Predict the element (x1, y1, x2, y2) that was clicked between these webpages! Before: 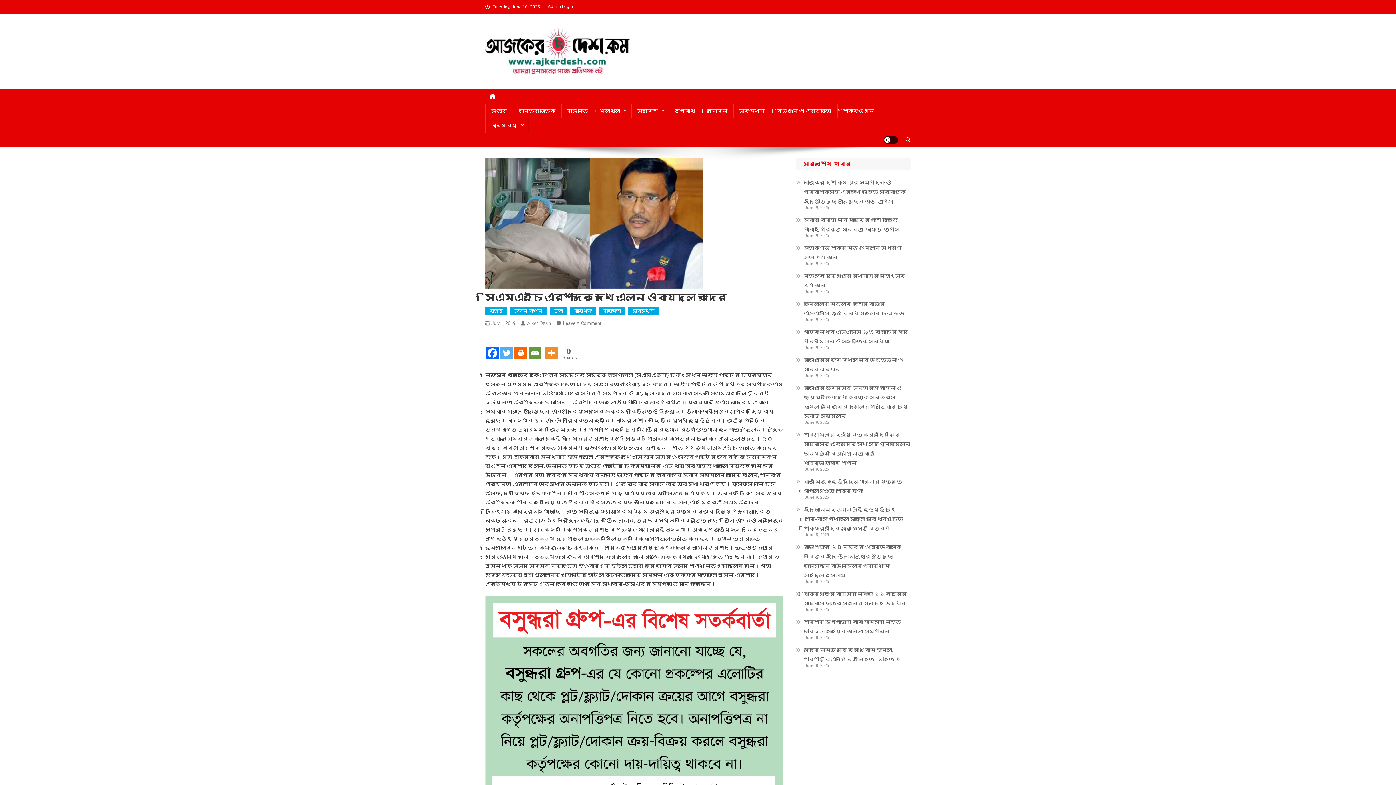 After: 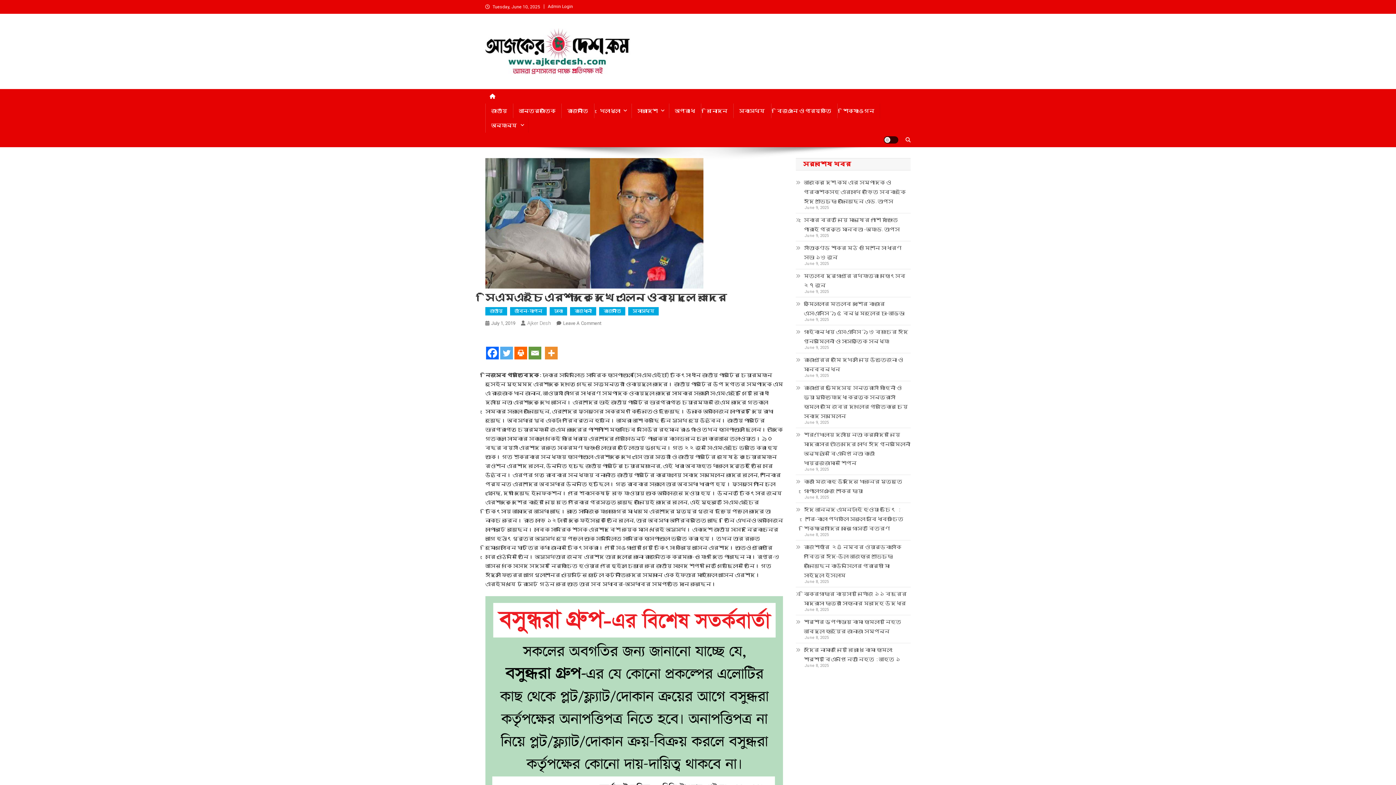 Action: label: July 1, 2019 bbox: (491, 320, 515, 326)